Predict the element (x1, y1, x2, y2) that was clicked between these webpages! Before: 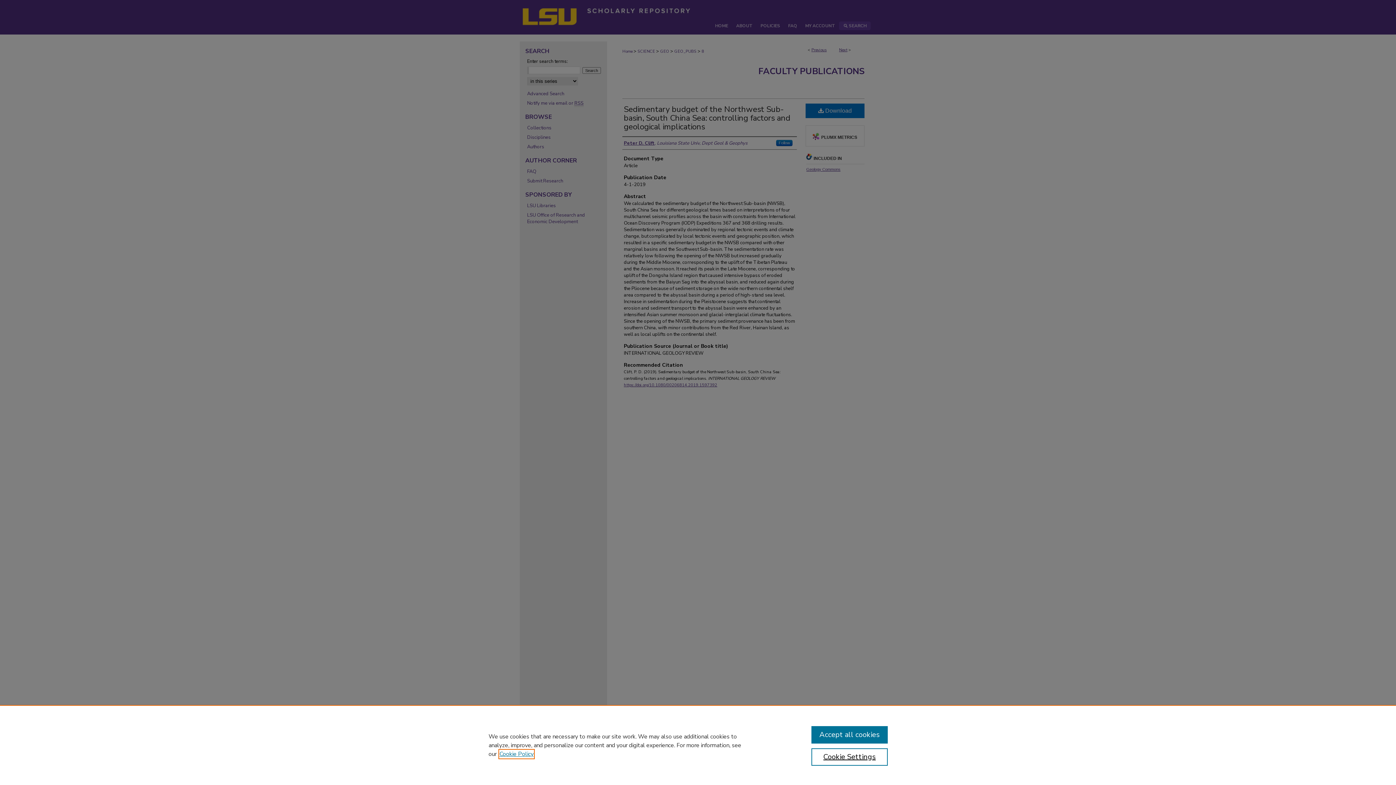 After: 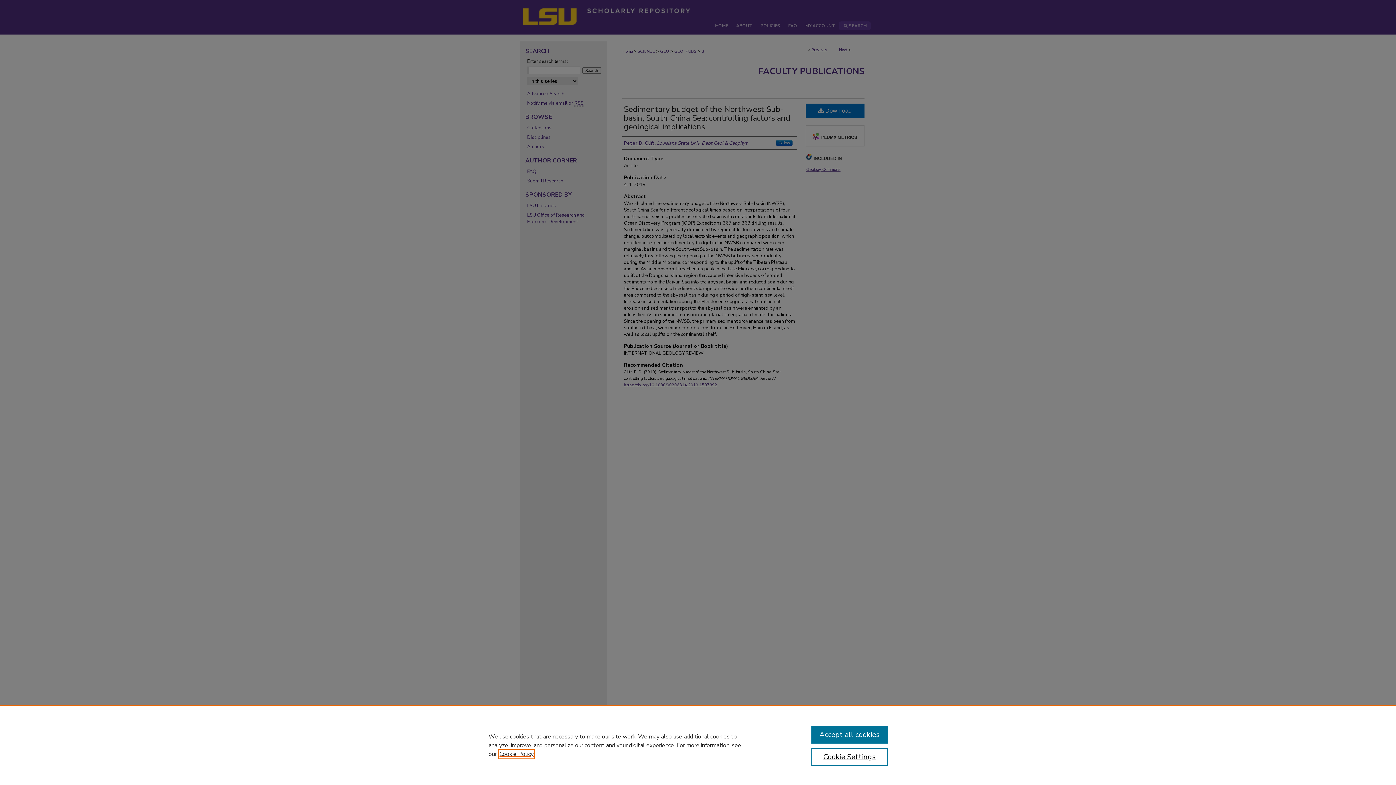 Action: bbox: (499, 750, 533, 758) label: , opens in a new tab